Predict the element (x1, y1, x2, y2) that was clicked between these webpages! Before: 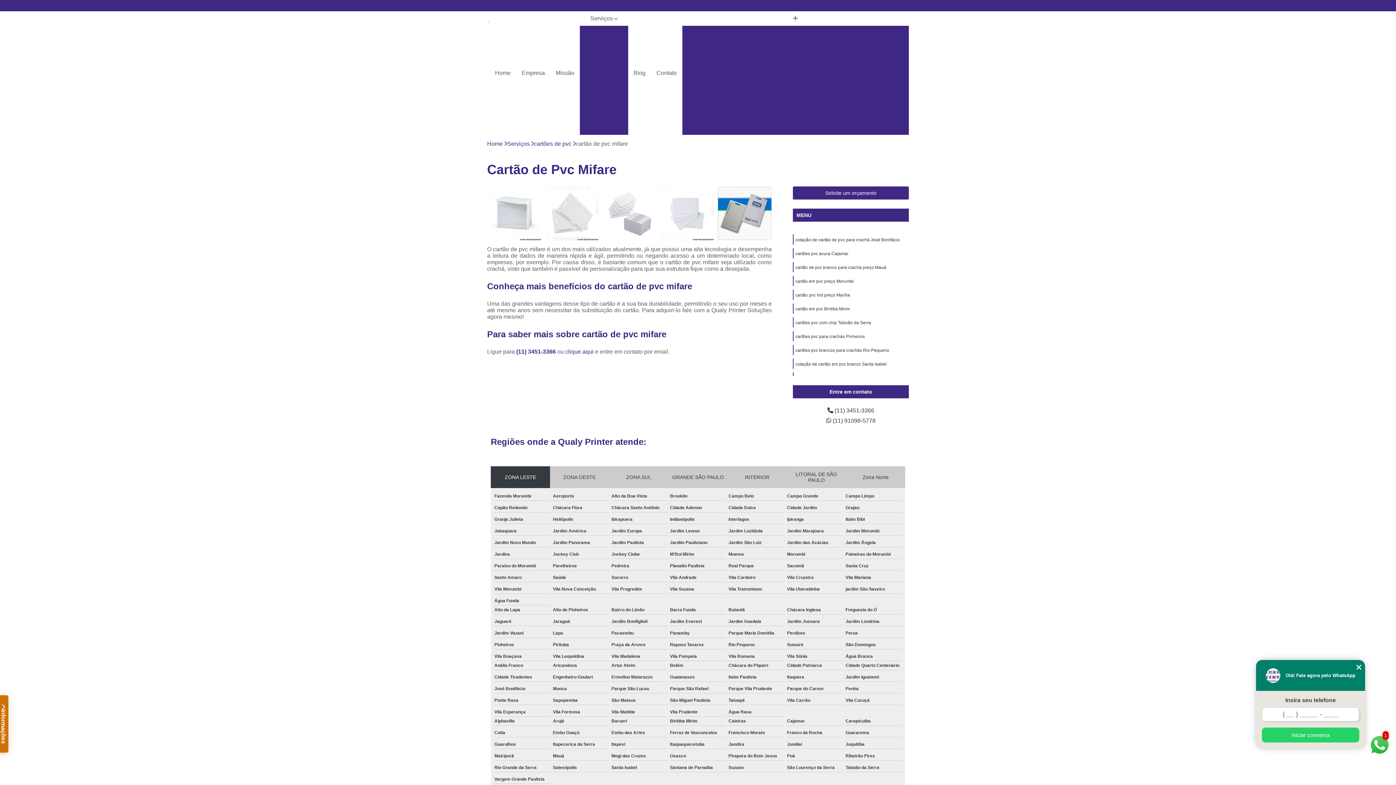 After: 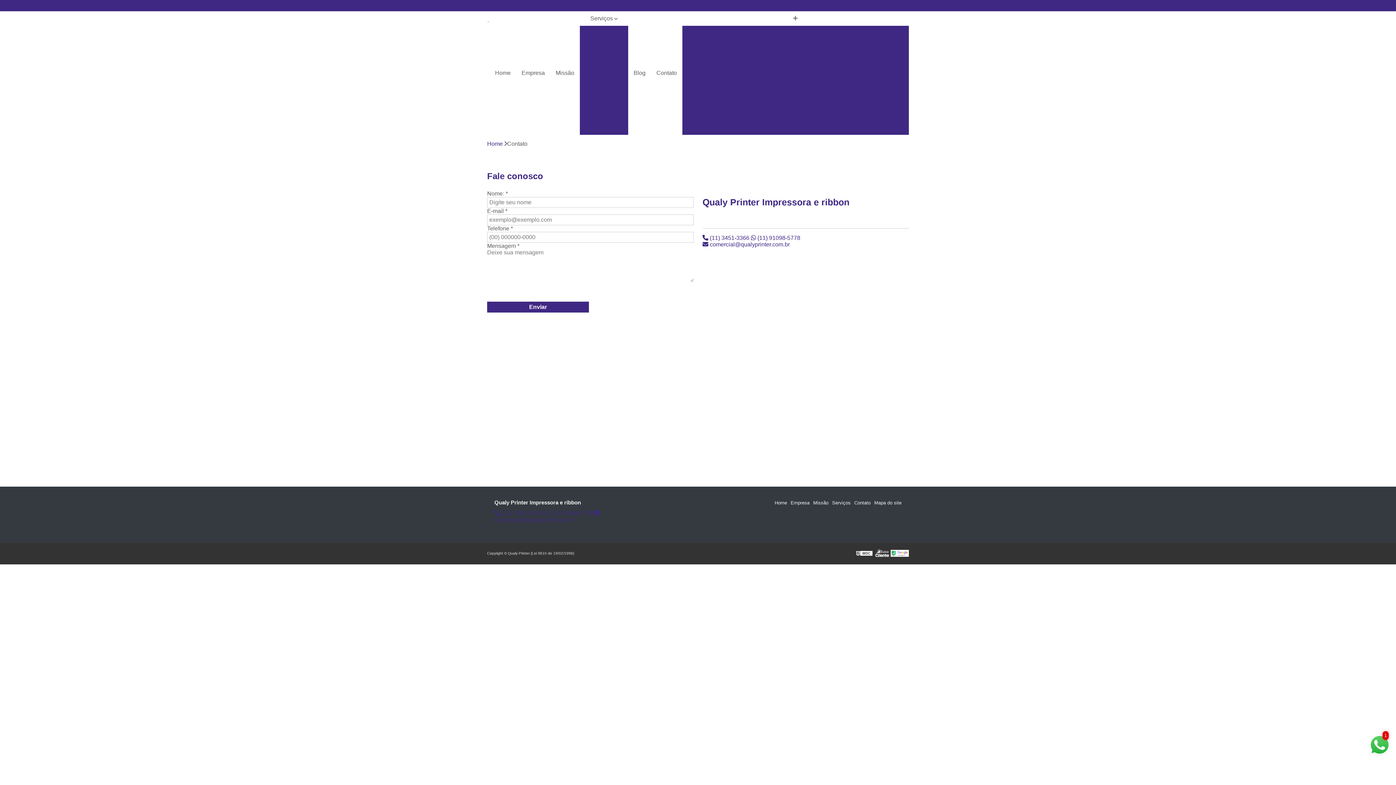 Action: label: Contato bbox: (651, 65, 682, 80)